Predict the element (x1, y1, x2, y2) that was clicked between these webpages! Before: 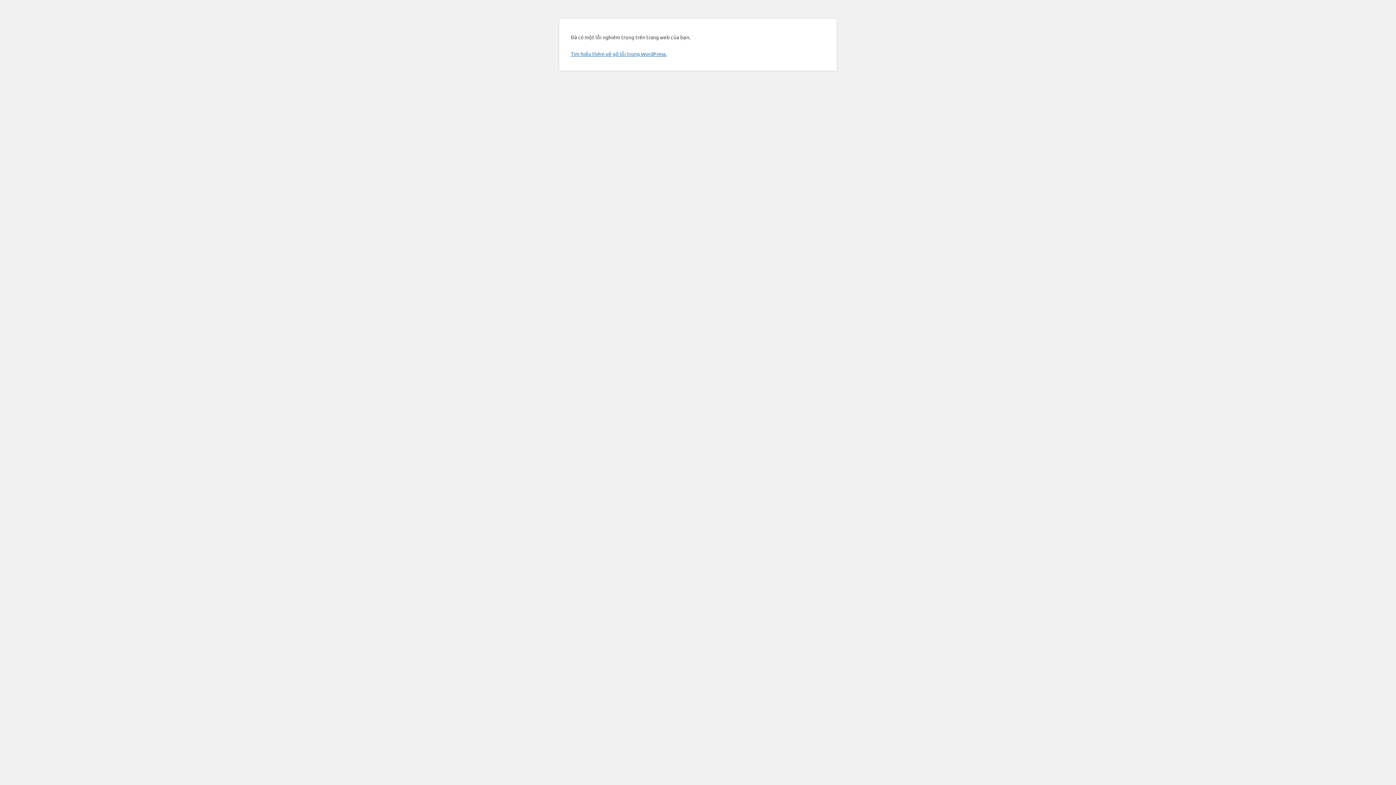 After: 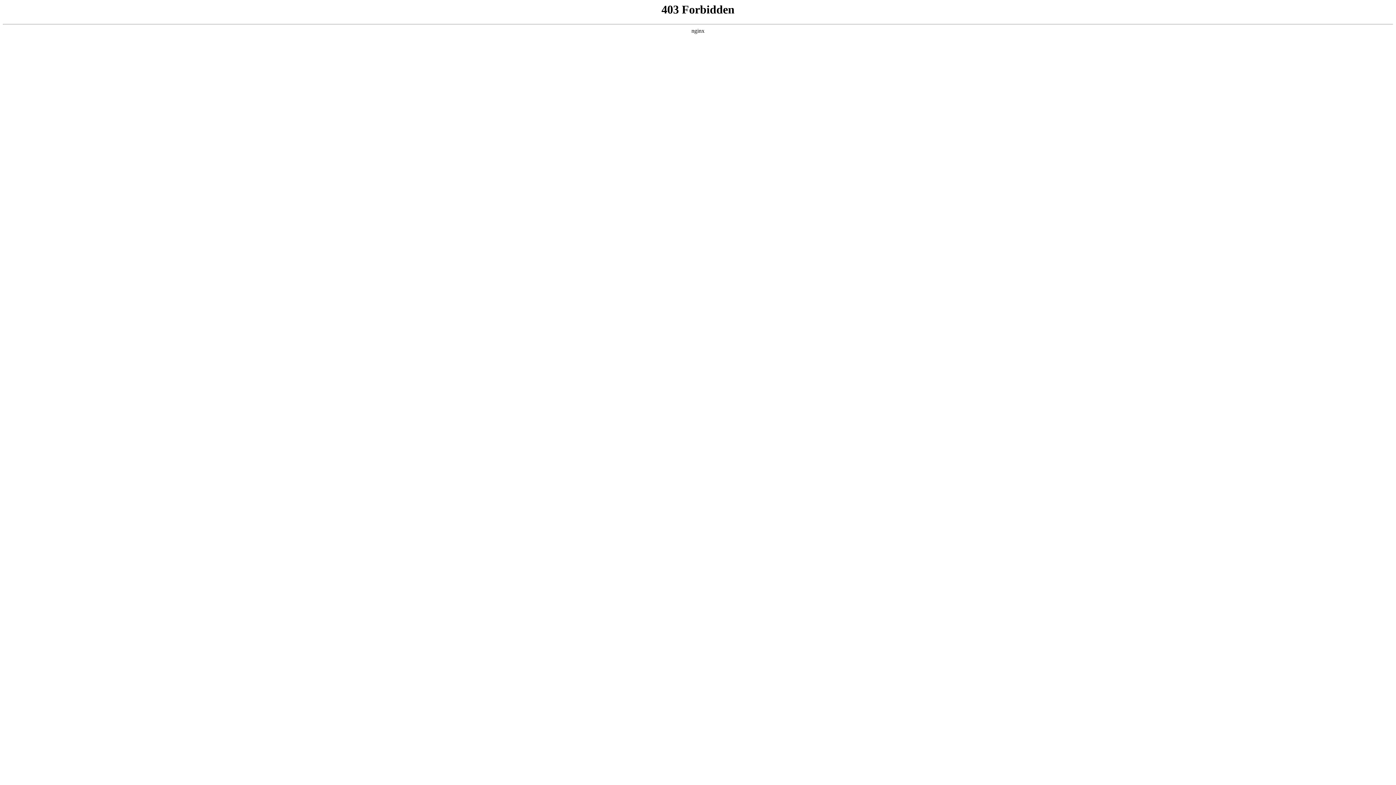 Action: bbox: (570, 50, 666, 57) label: Tìm hiểu thêm về gỡ lỗi trong WordPress.